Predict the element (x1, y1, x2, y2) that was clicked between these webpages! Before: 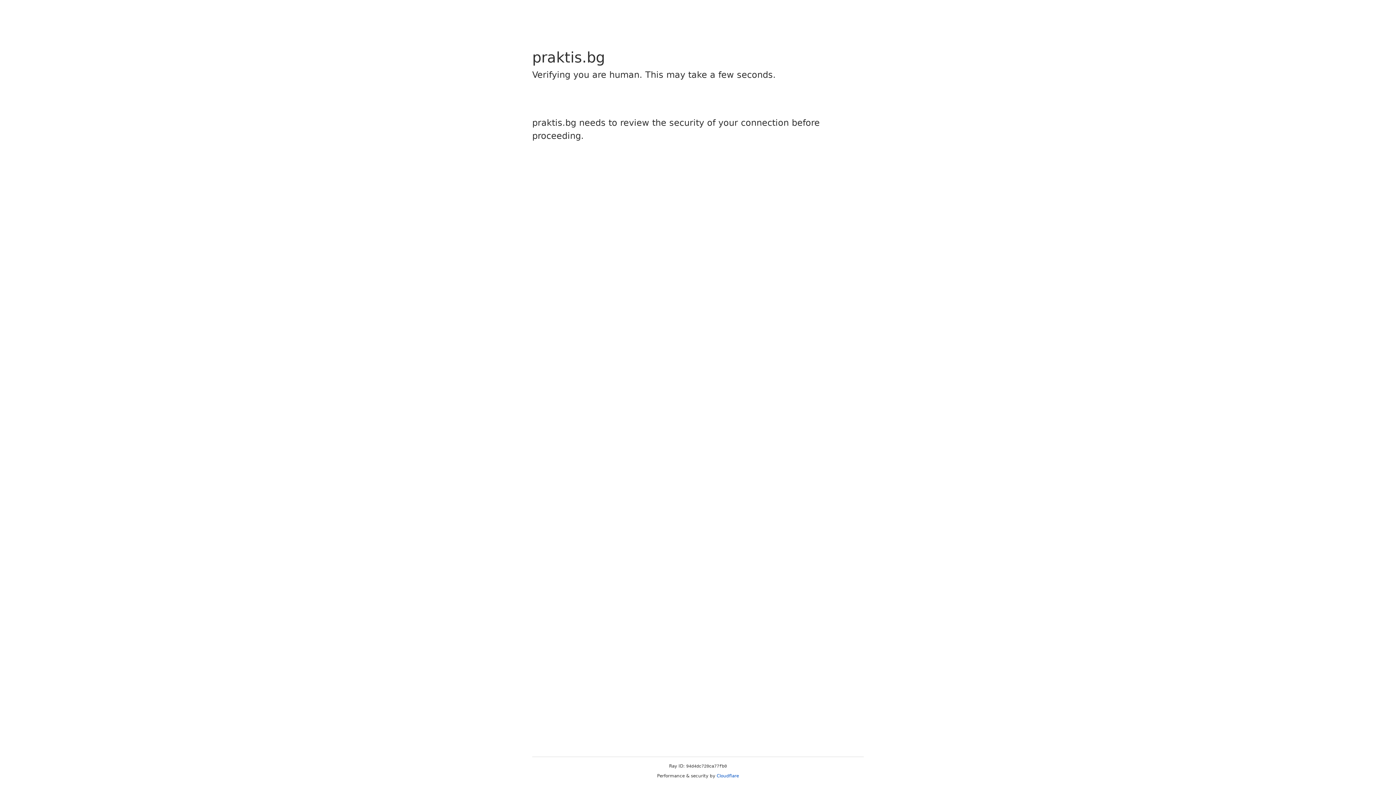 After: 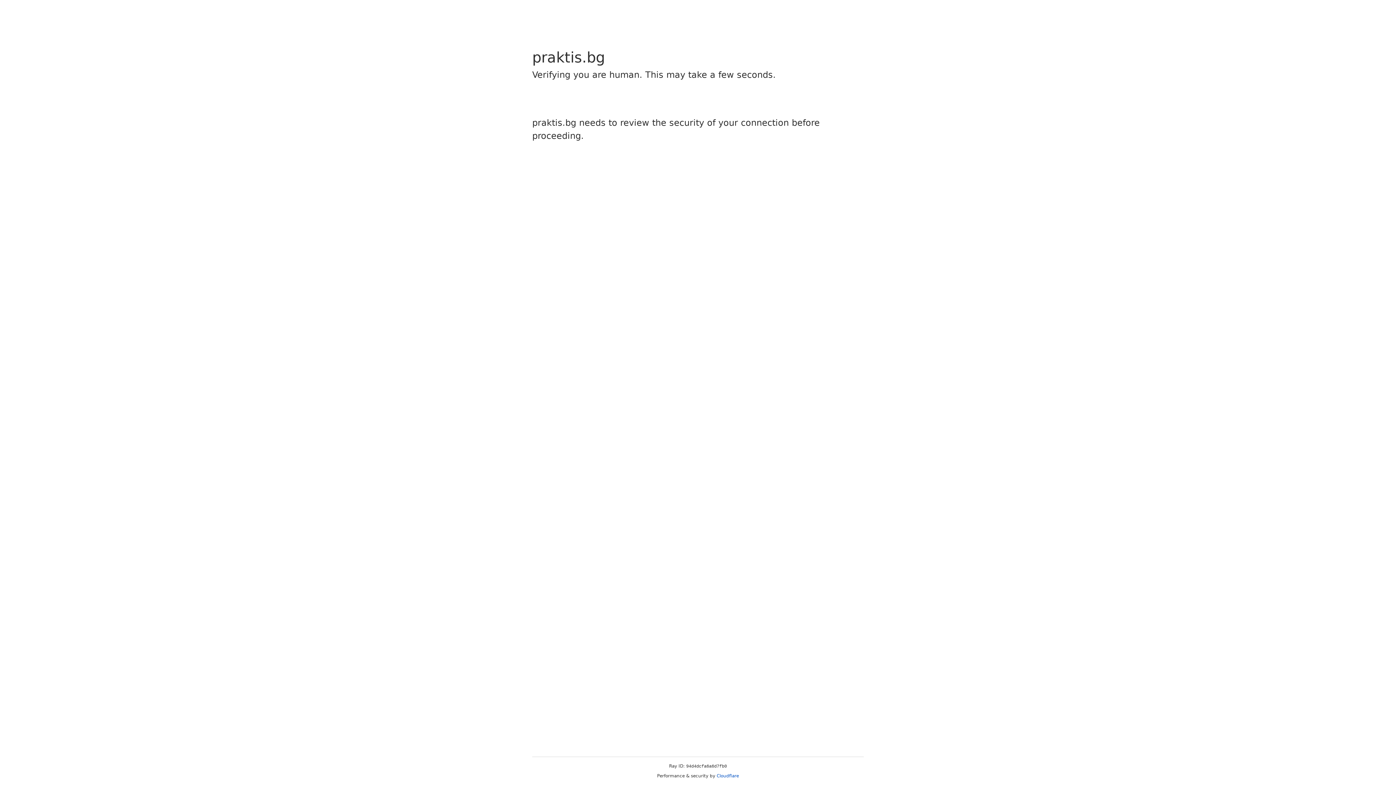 Action: label: Cloudflare bbox: (716, 773, 739, 778)